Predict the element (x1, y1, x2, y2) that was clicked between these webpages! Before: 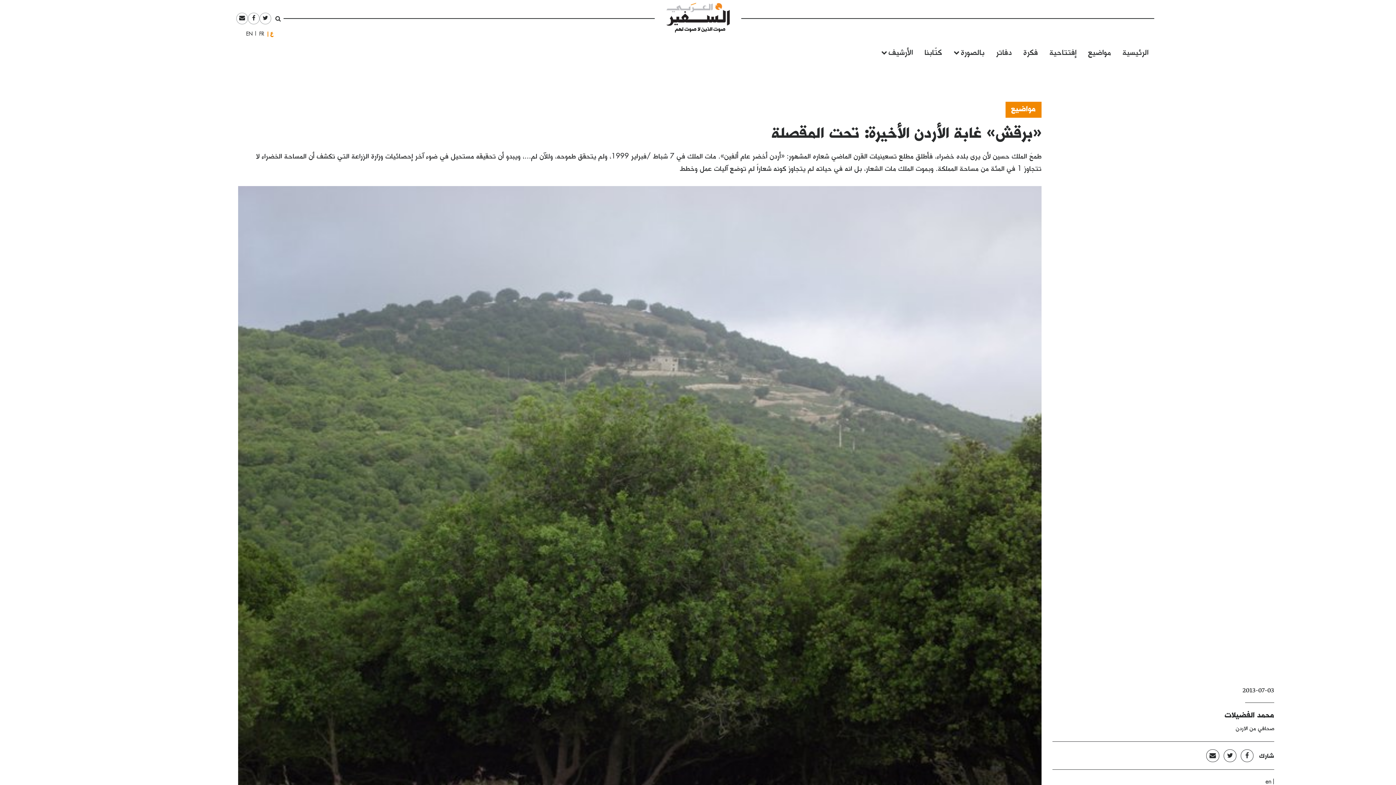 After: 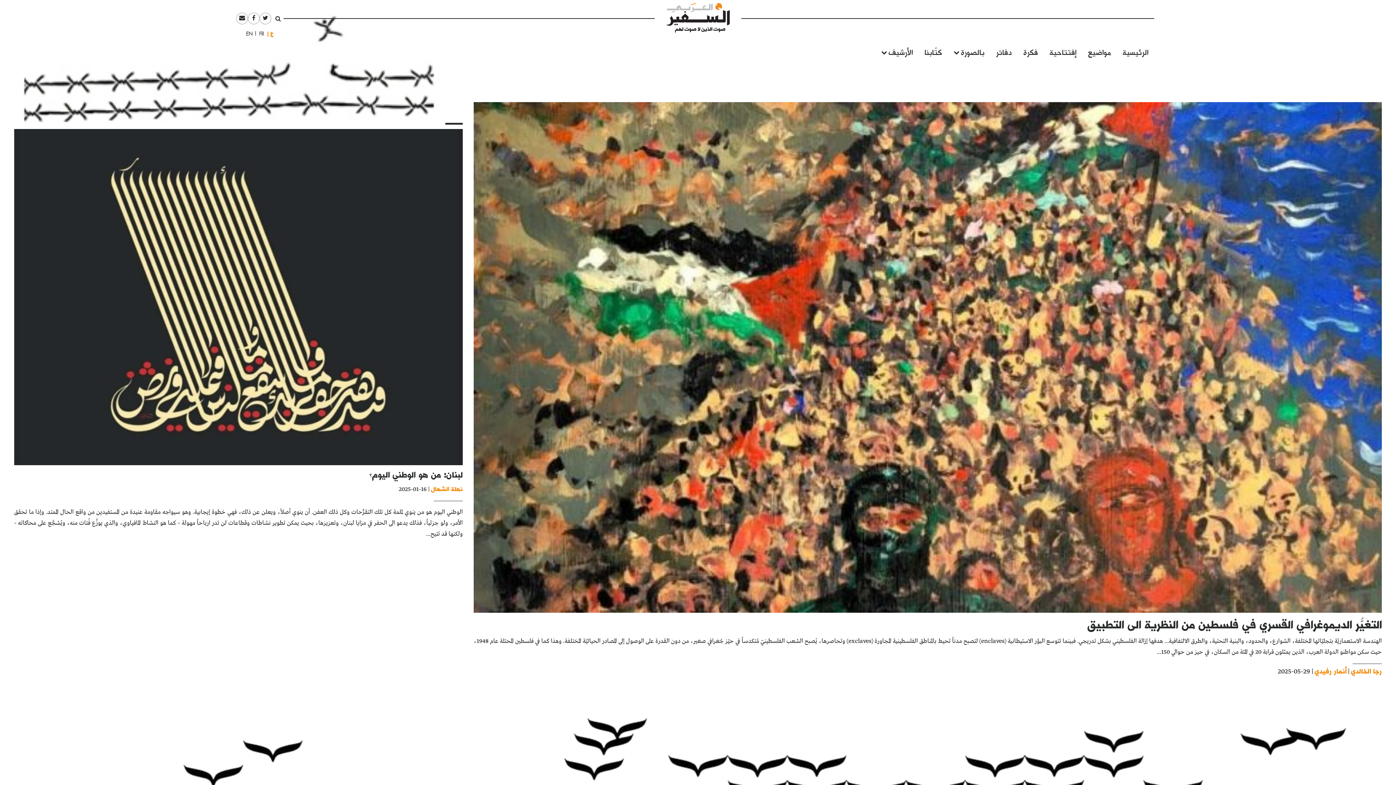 Action: label: العربية bbox: (266, 28, 277, 39)